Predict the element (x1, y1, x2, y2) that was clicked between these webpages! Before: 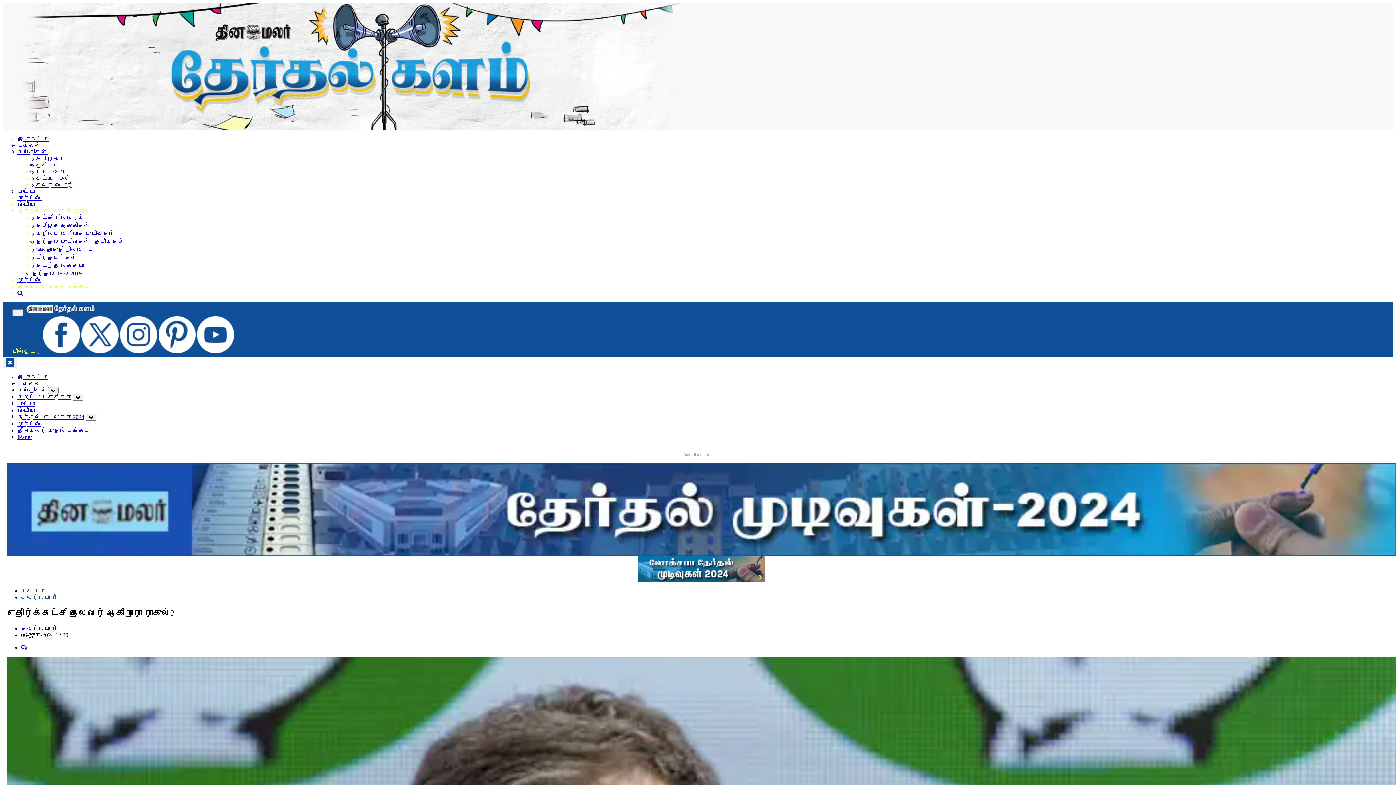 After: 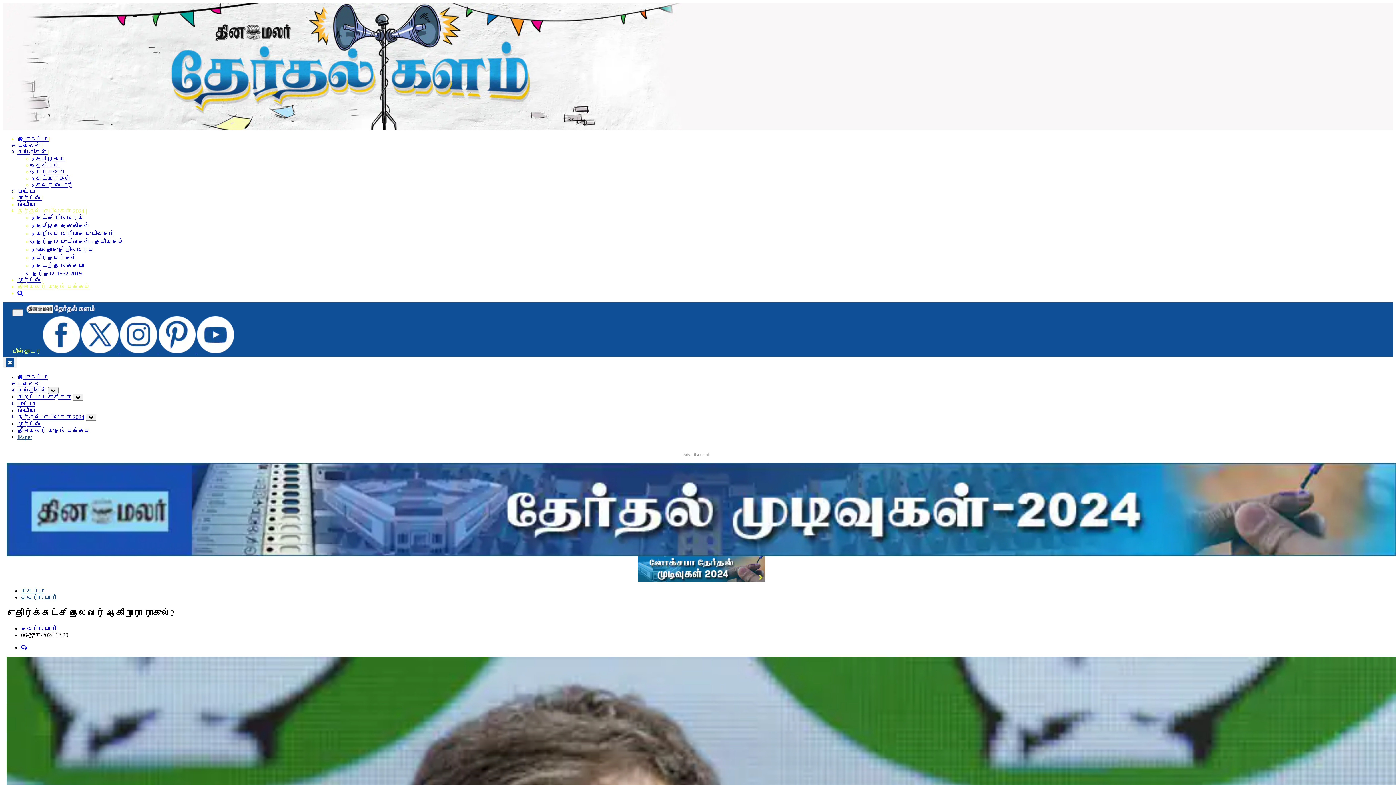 Action: label: iPaper bbox: (17, 434, 32, 440)